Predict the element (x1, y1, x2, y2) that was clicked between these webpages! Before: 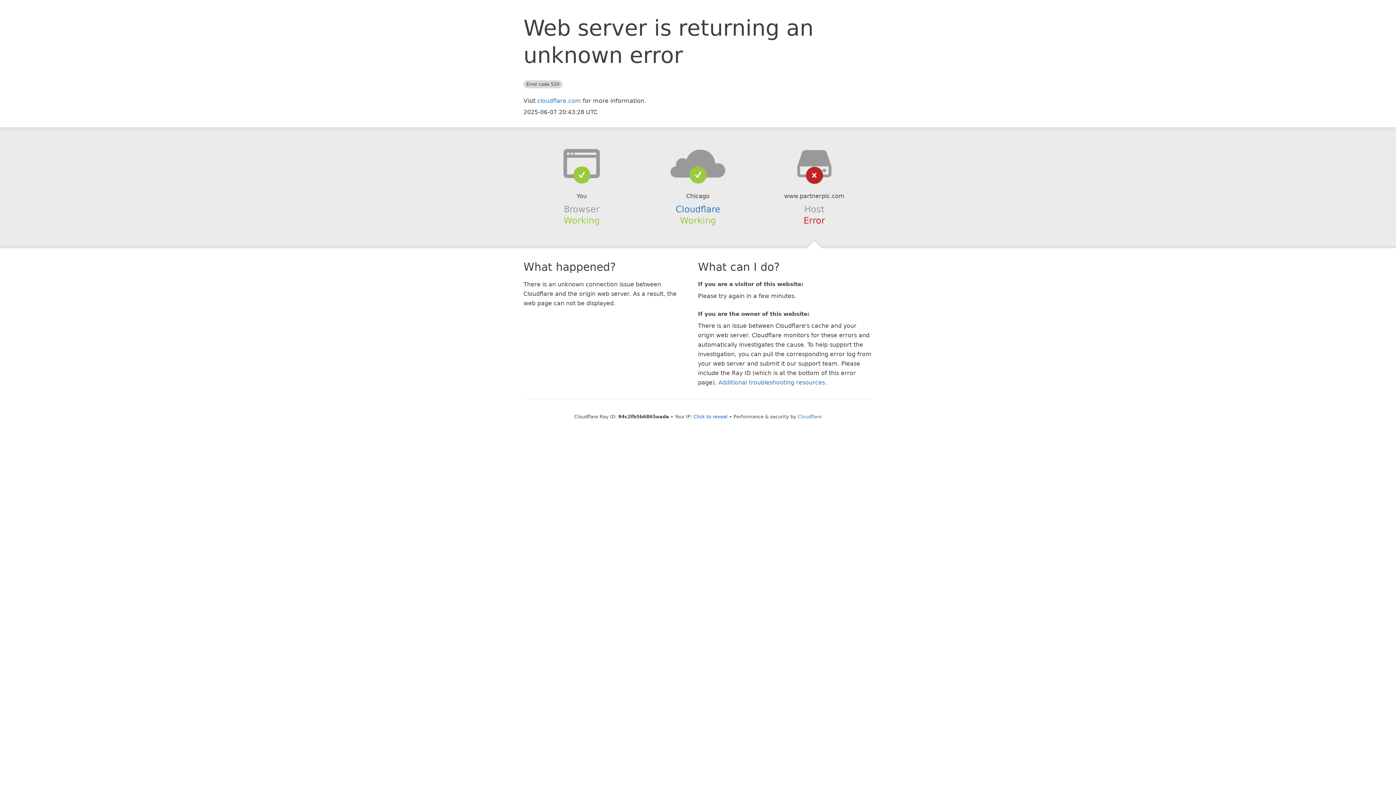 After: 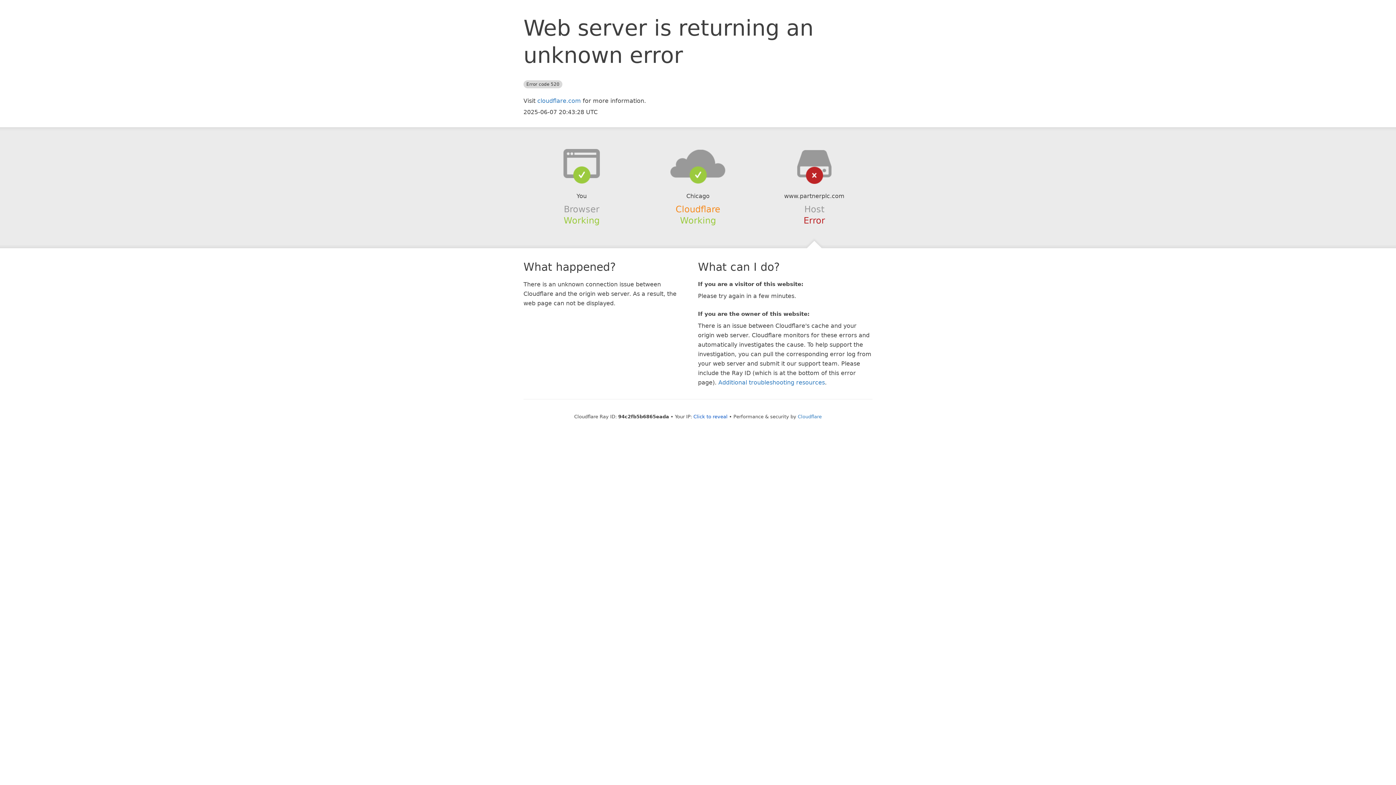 Action: label: Cloudflare bbox: (675, 204, 720, 214)